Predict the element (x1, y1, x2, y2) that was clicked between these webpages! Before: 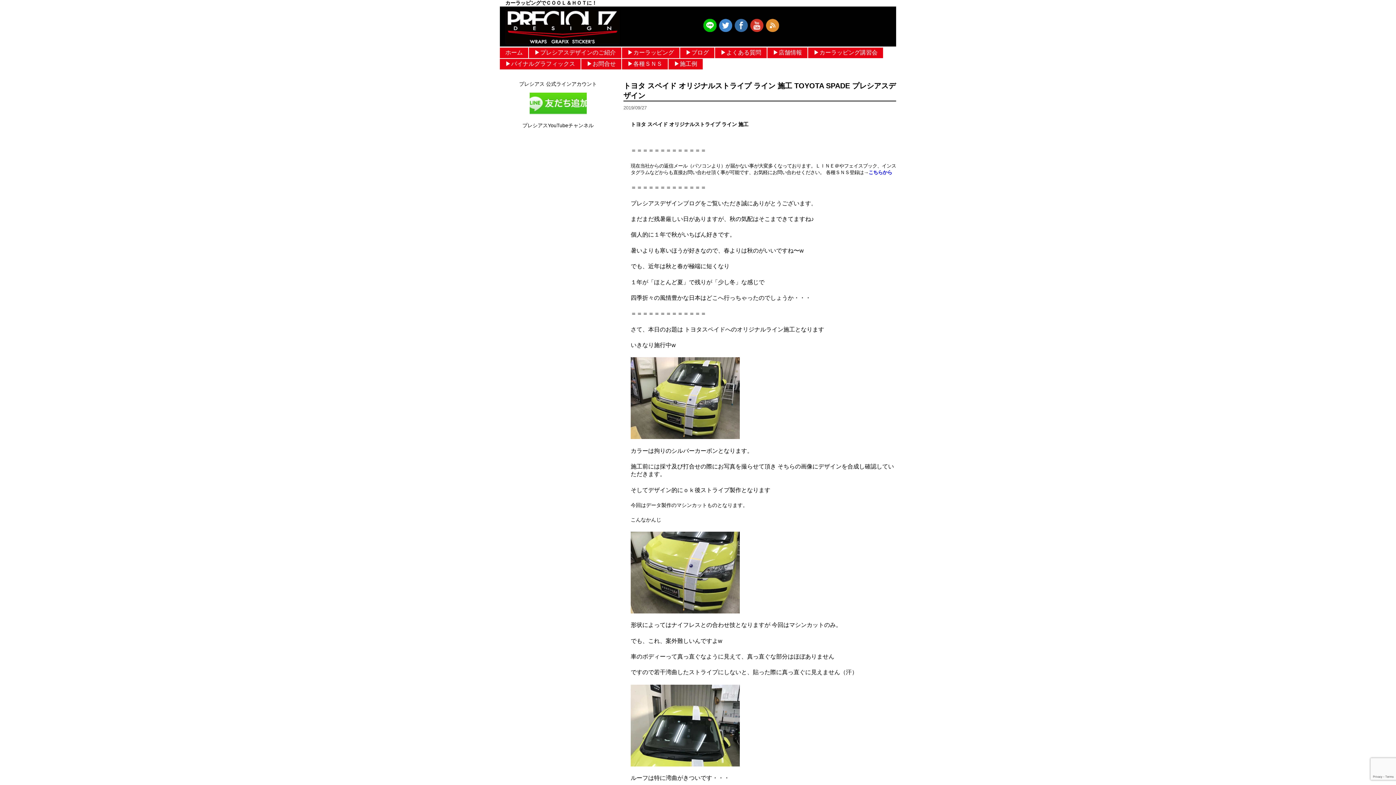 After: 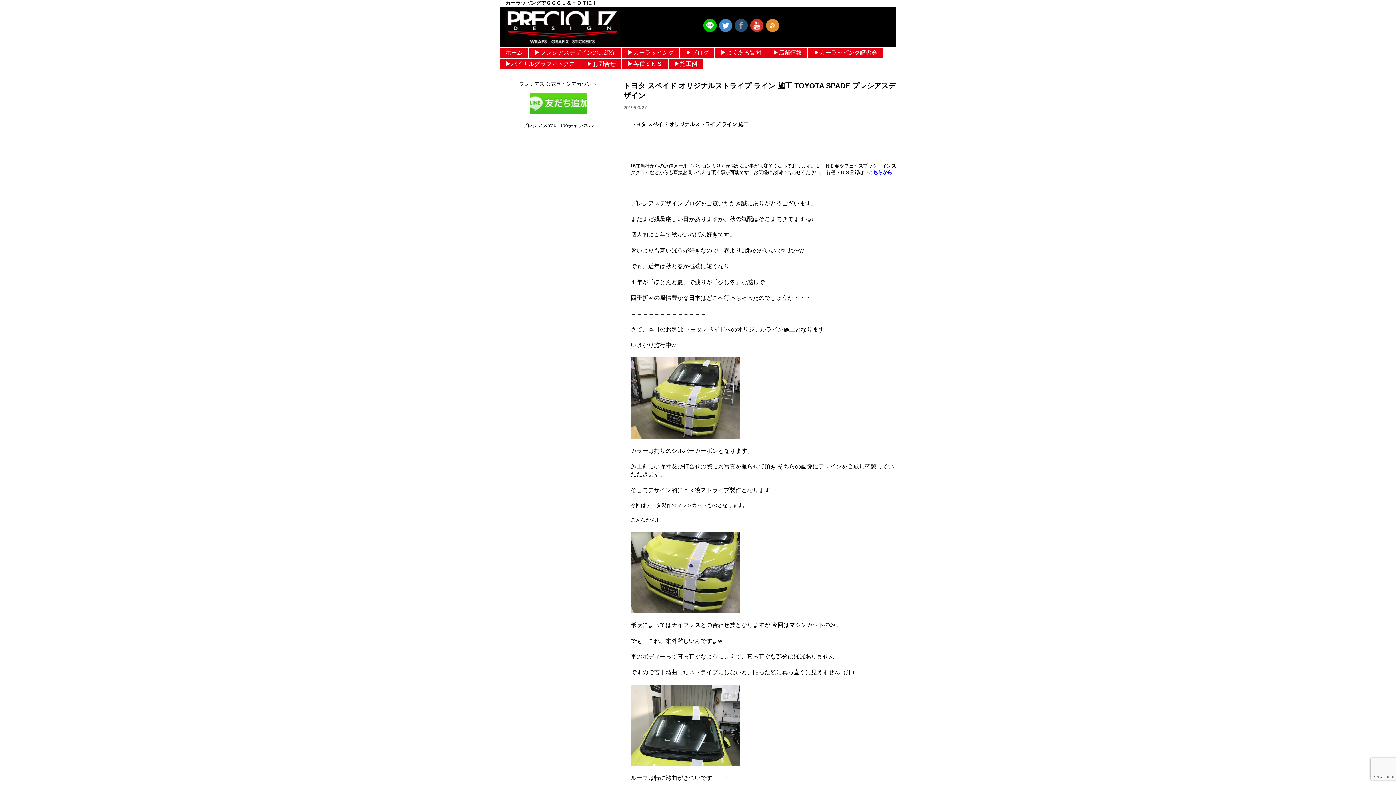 Action: bbox: (734, 18, 748, 32)